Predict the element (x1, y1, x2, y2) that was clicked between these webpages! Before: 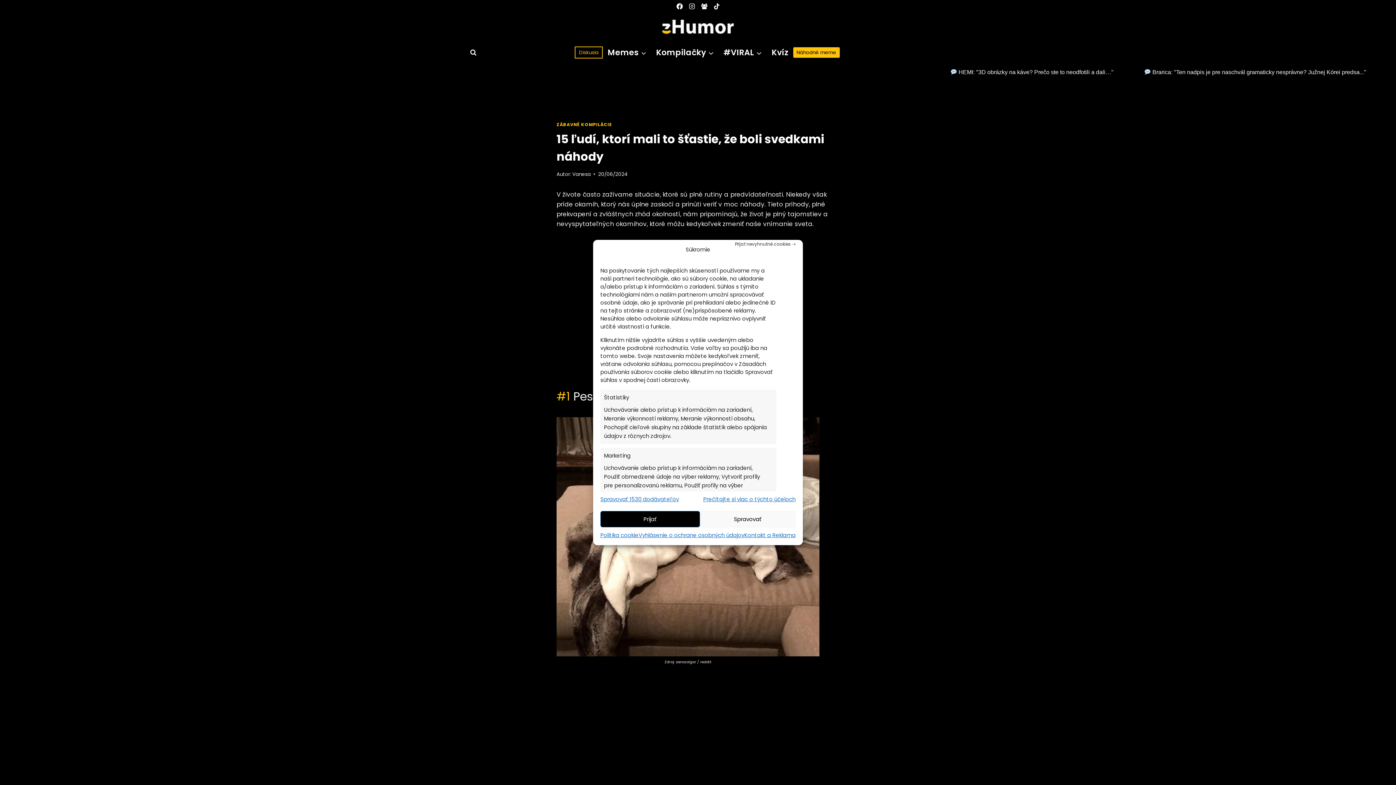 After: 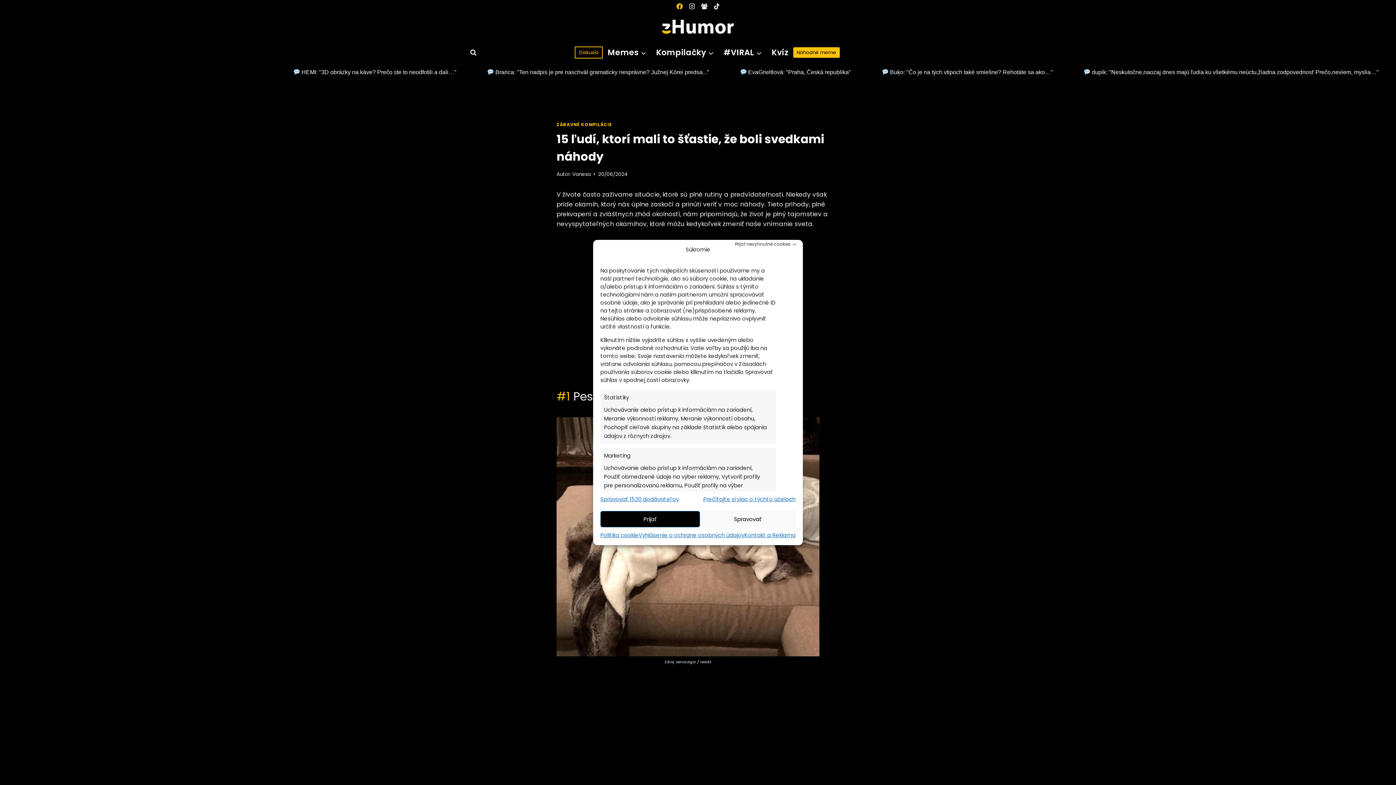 Action: label: Facebook bbox: (673, 0, 685, 12)